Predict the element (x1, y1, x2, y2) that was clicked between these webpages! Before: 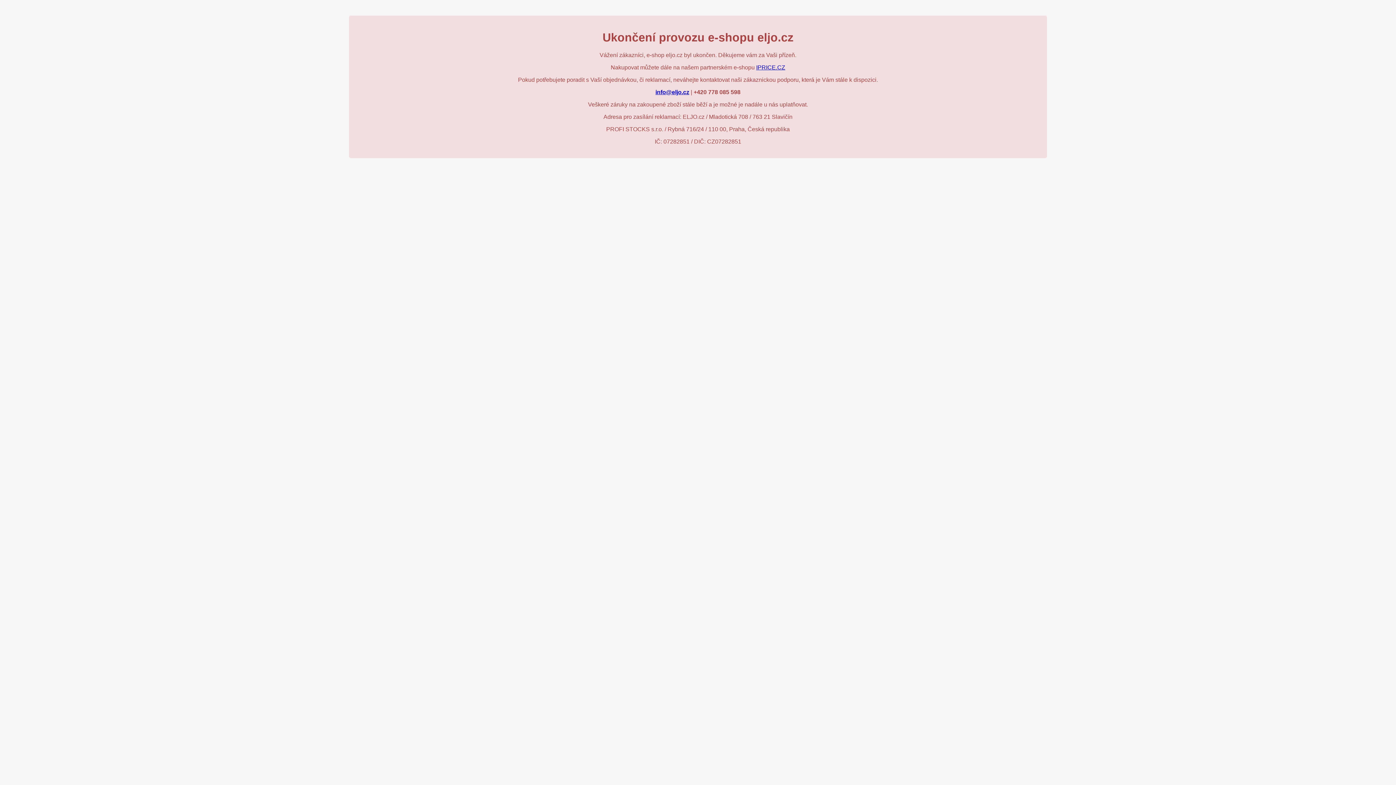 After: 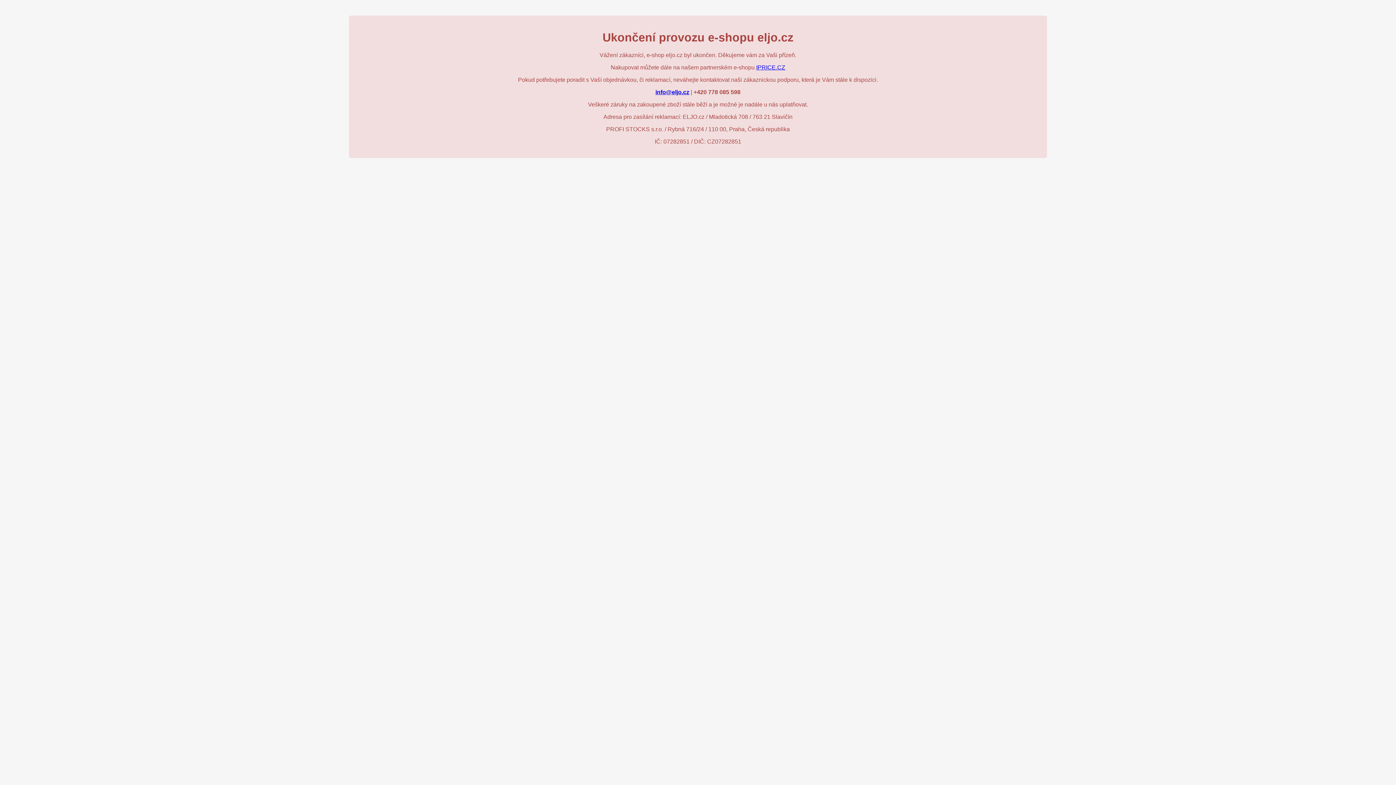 Action: label: info@eljo.cz bbox: (655, 89, 689, 95)